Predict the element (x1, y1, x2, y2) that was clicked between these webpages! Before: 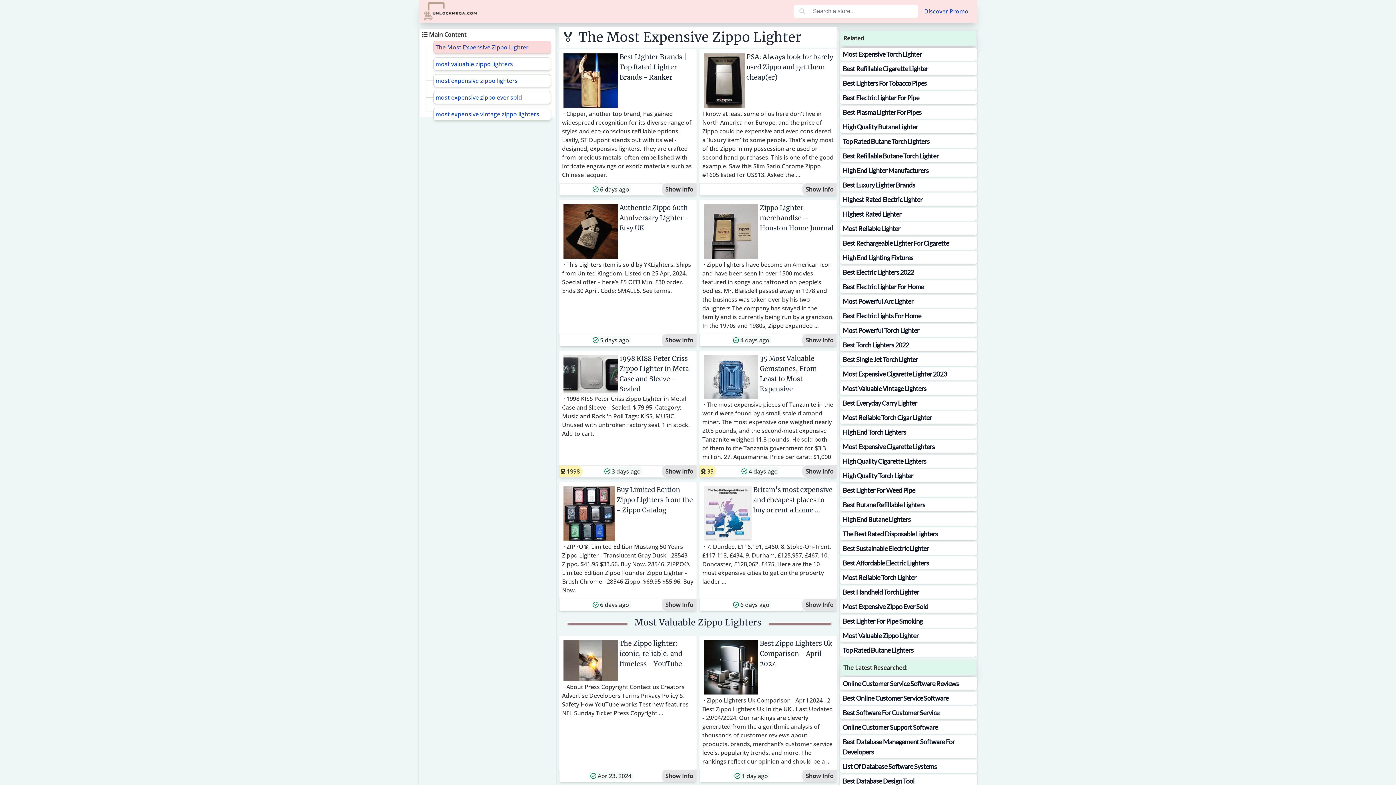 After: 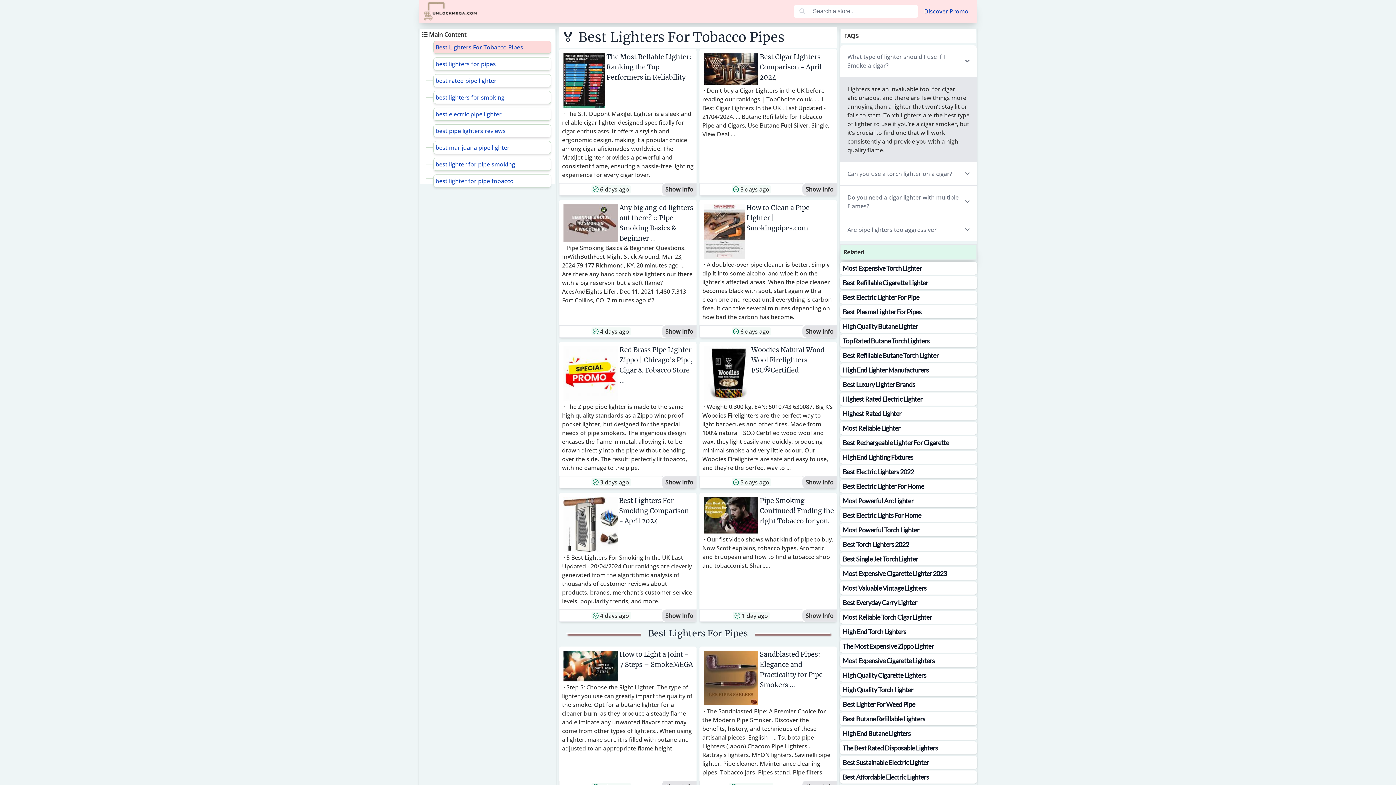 Action: label: Best Lighters For Tobacco Pipes bbox: (840, 76, 977, 89)